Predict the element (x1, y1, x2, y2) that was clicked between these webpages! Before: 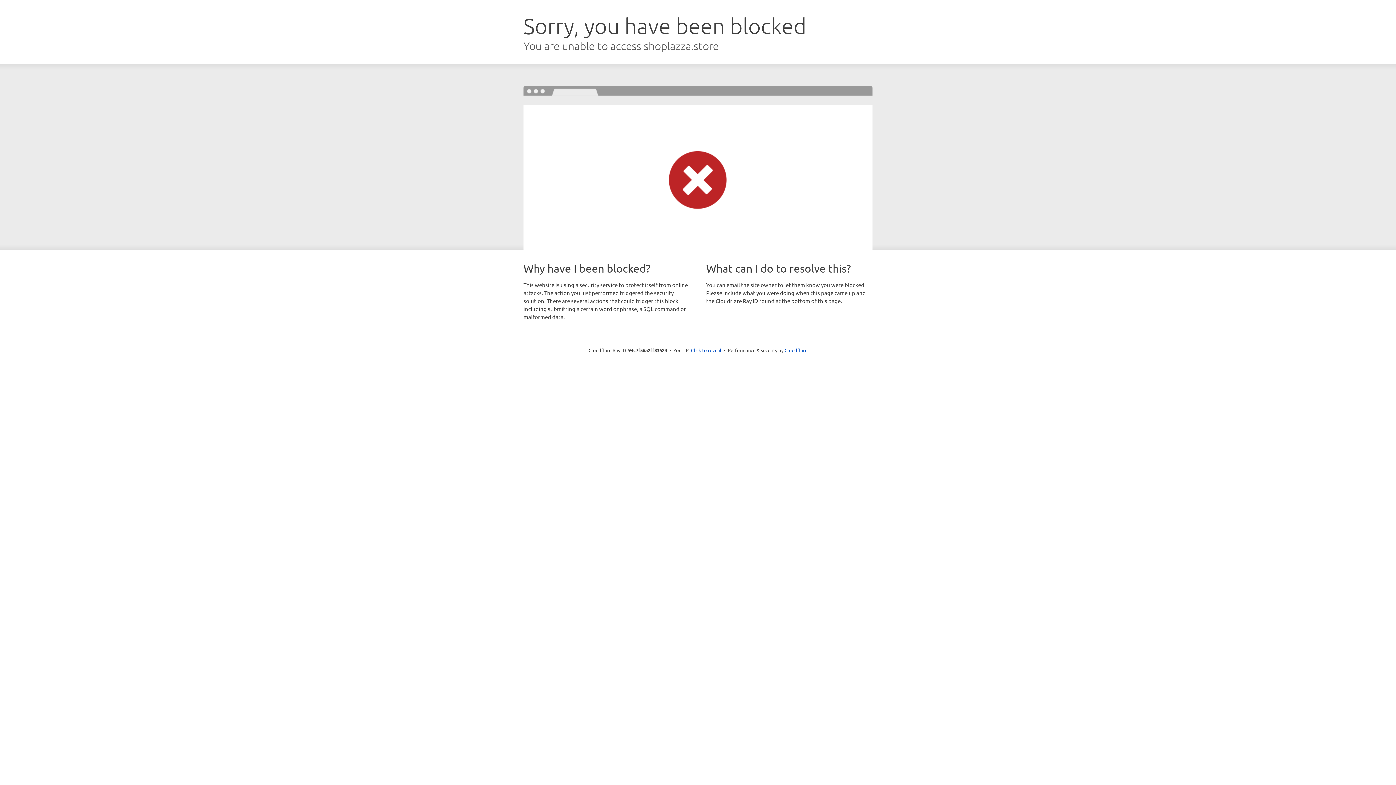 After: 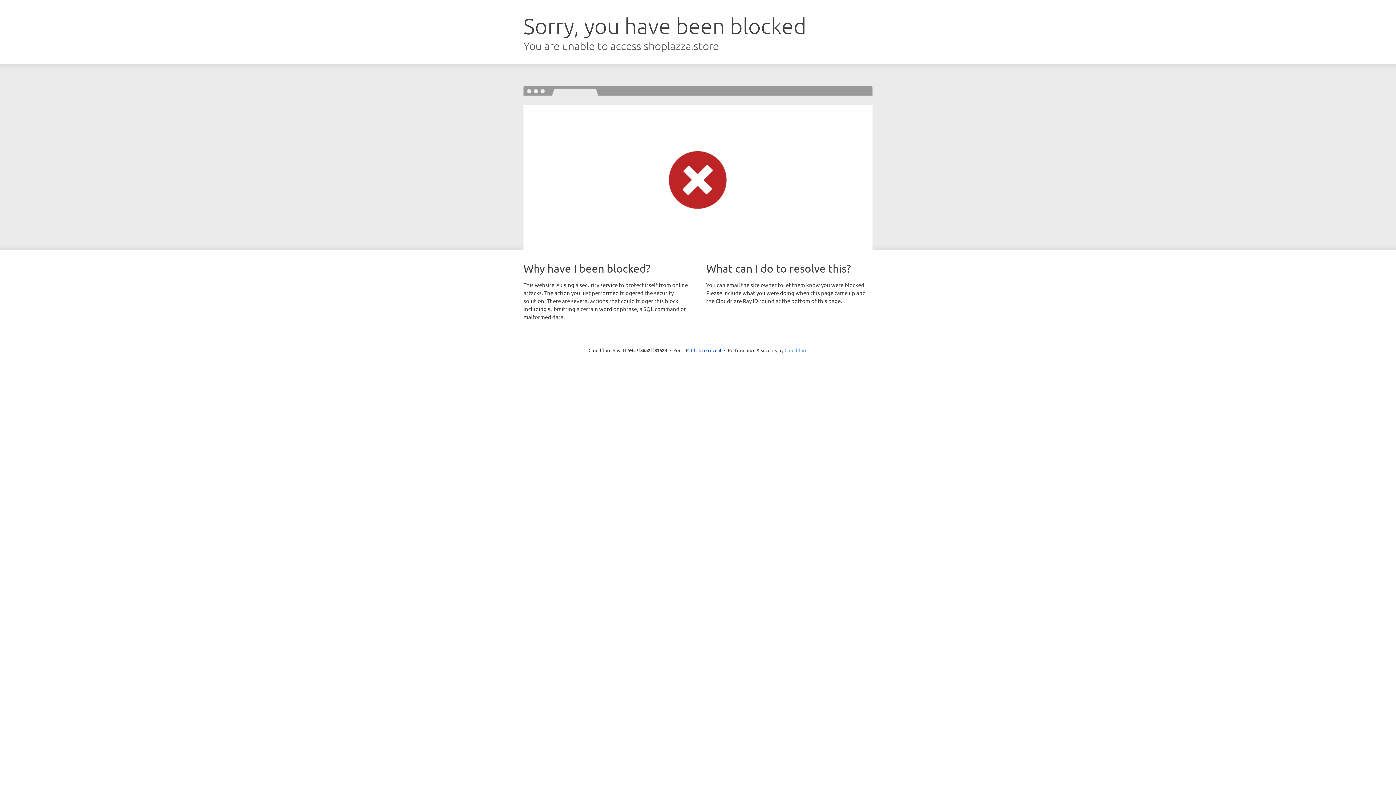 Action: label: Cloudflare bbox: (784, 347, 807, 353)